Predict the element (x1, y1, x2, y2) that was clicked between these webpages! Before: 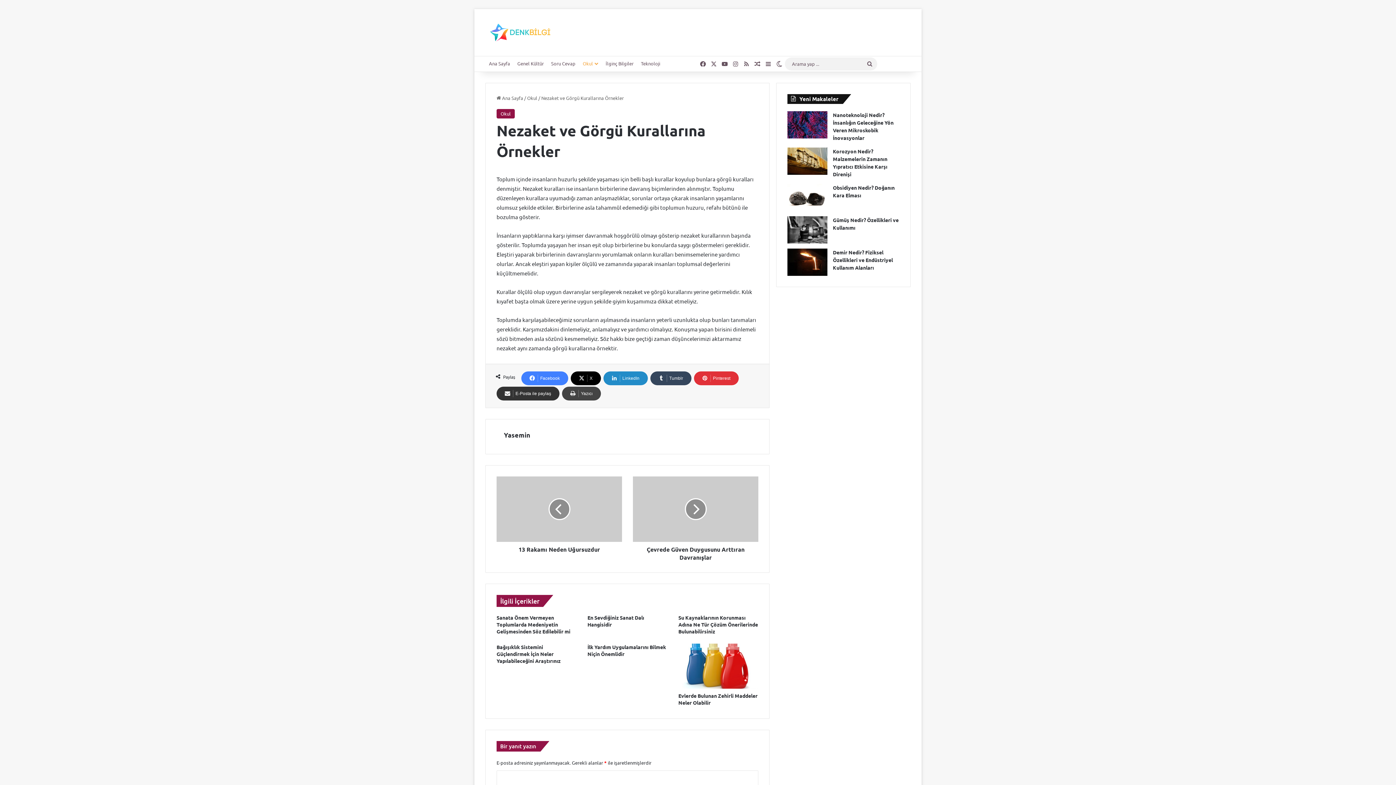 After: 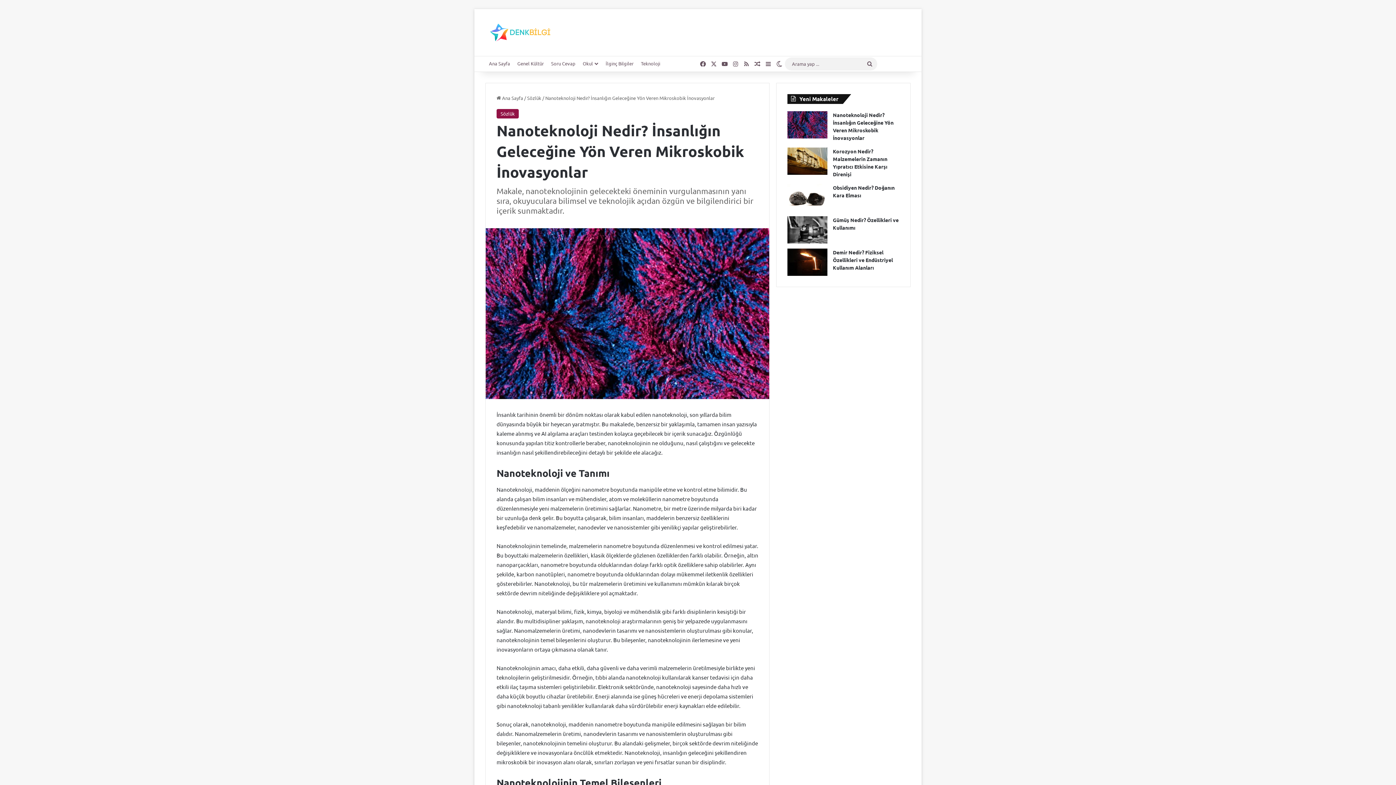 Action: label: Nanoteknoloji Nedir? İnsanlığın Geleceğine Yön Veren Mikroskobik İnovasyonlar bbox: (787, 111, 827, 138)